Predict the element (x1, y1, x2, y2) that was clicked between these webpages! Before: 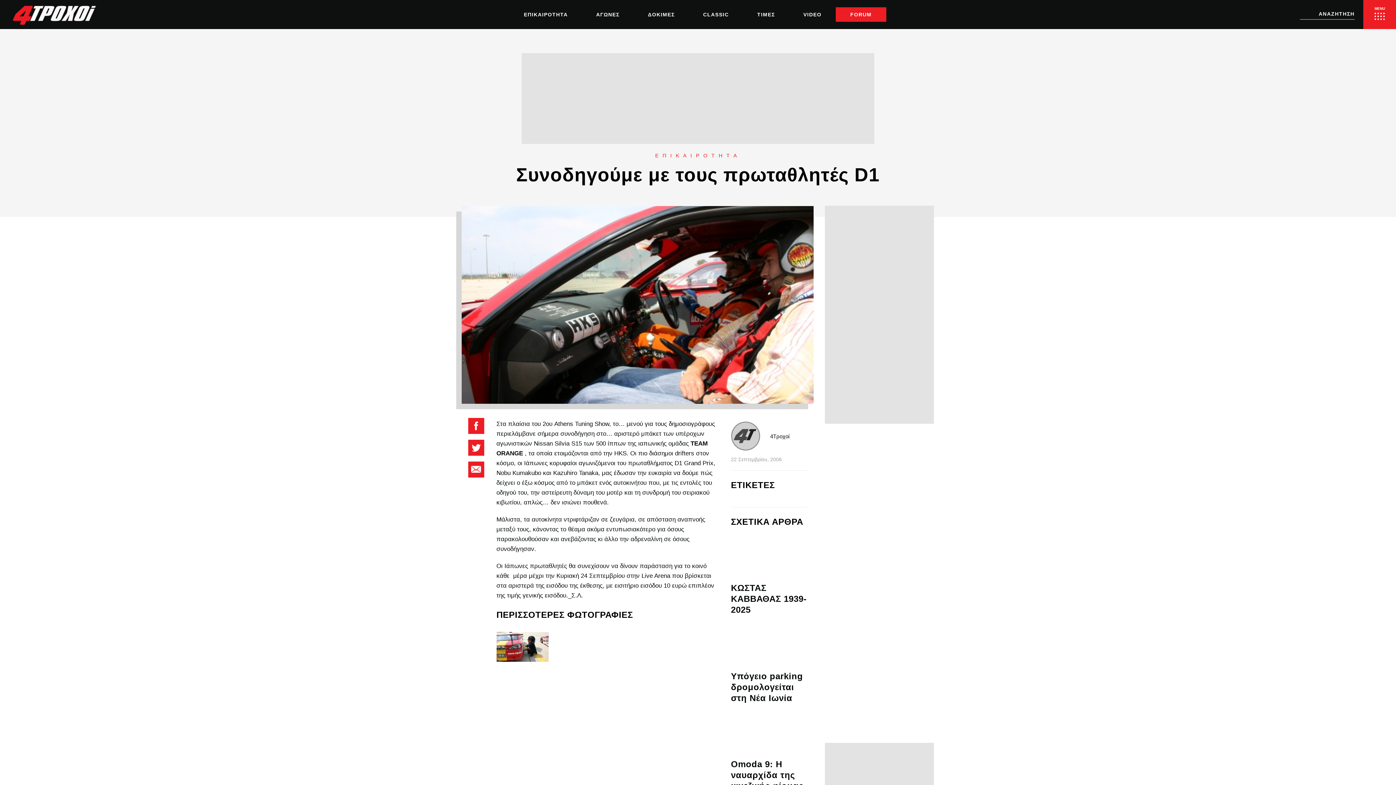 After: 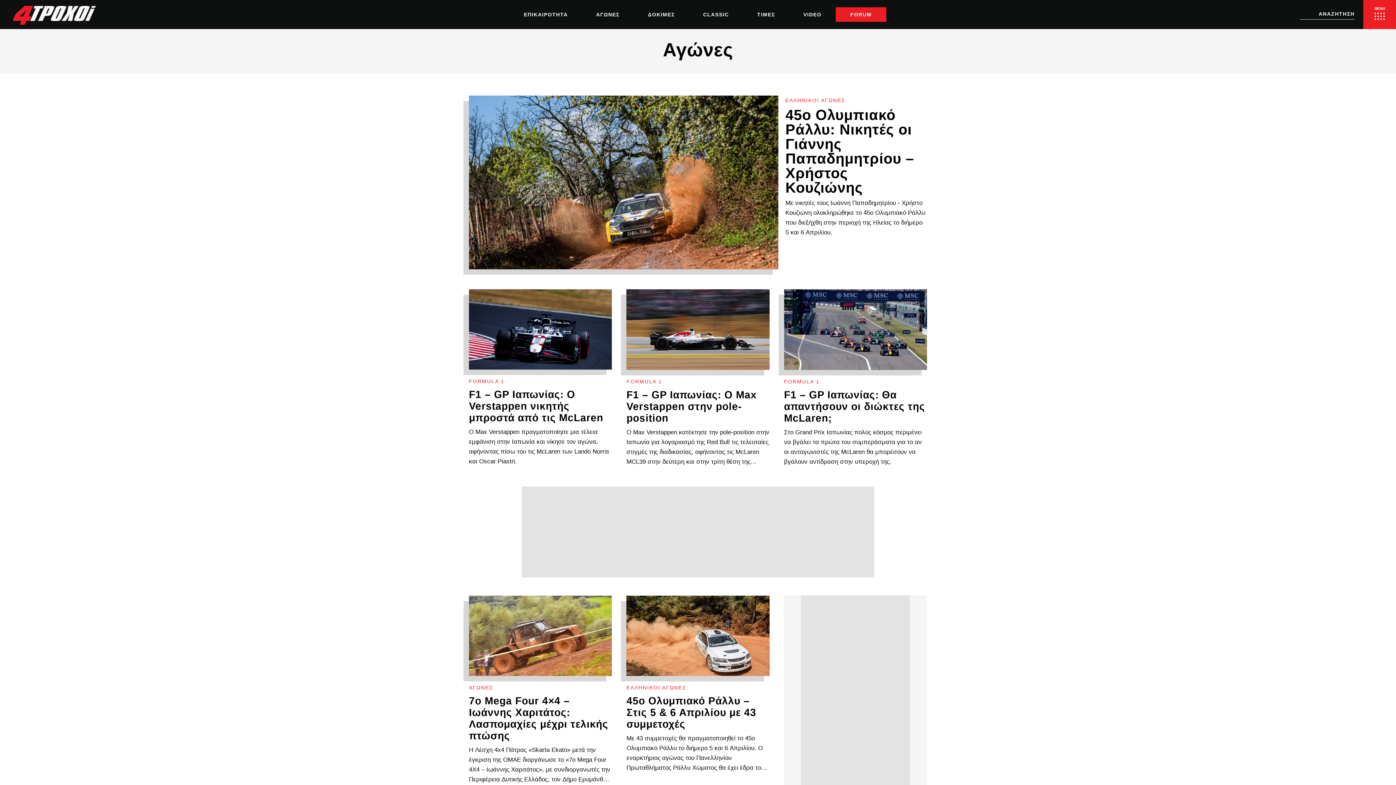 Action: bbox: (582, 2, 633, 27) label: ΑΓΩΝΕΣ